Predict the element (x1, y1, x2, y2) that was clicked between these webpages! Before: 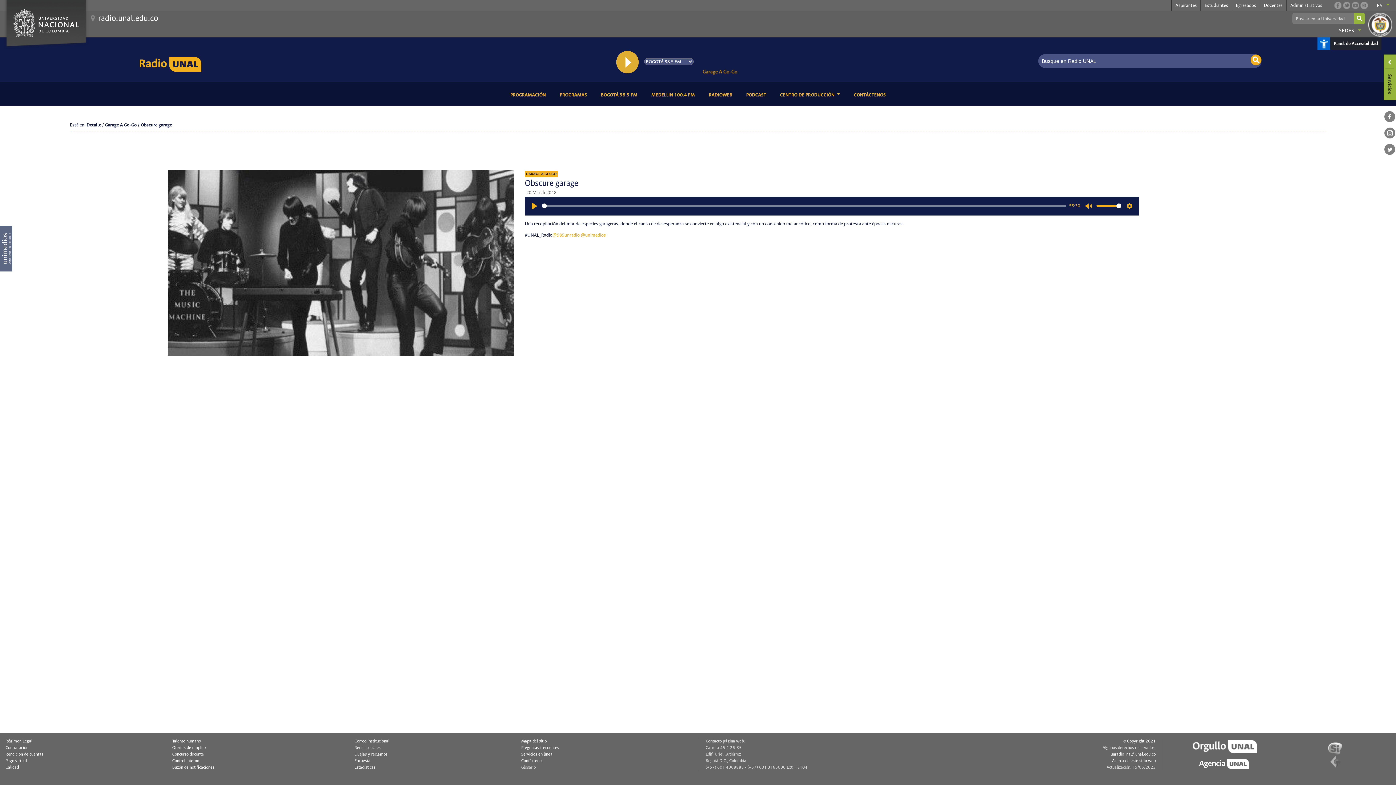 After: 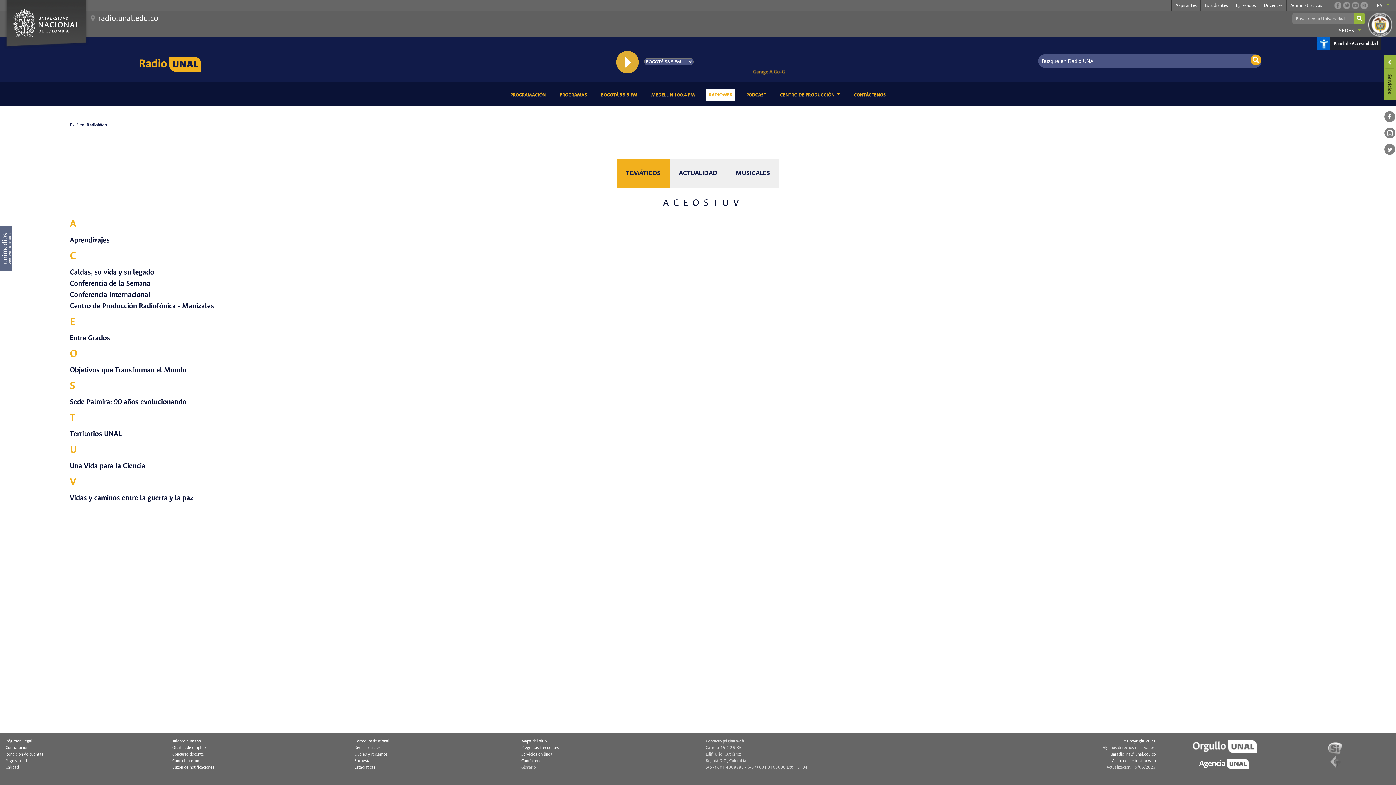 Action: bbox: (706, 88, 735, 101) label: RADIOWEB
(CURRENT)